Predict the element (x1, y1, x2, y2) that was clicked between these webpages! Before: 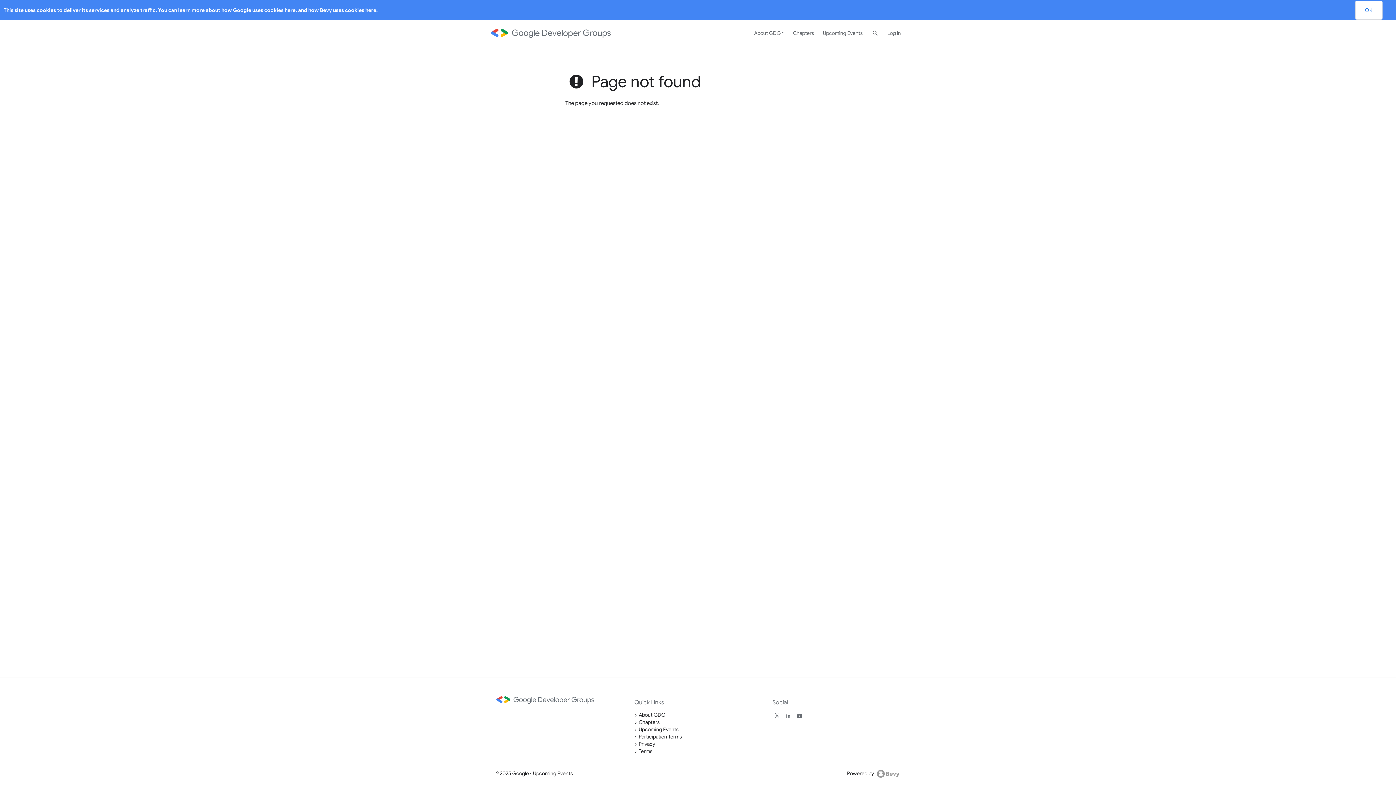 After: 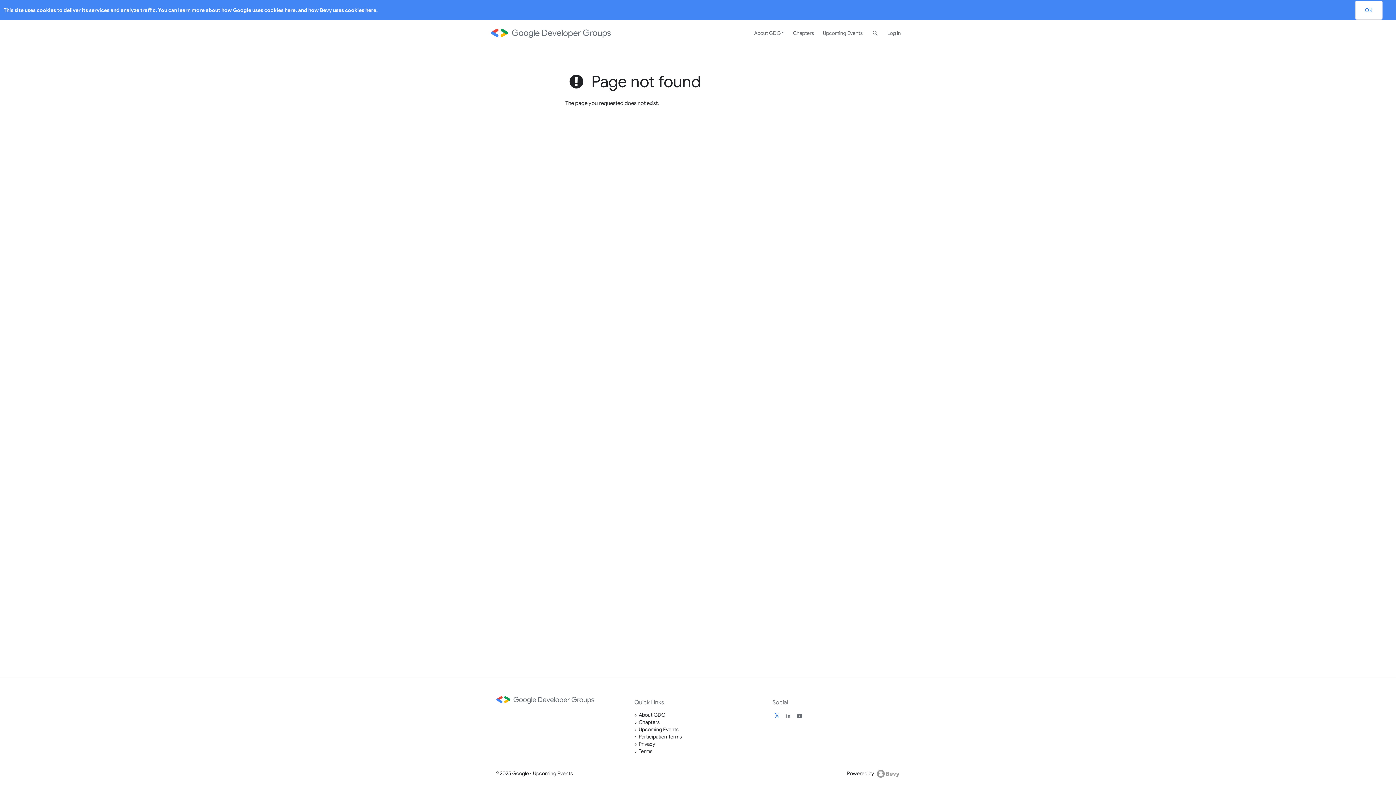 Action: bbox: (773, 712, 780, 719)